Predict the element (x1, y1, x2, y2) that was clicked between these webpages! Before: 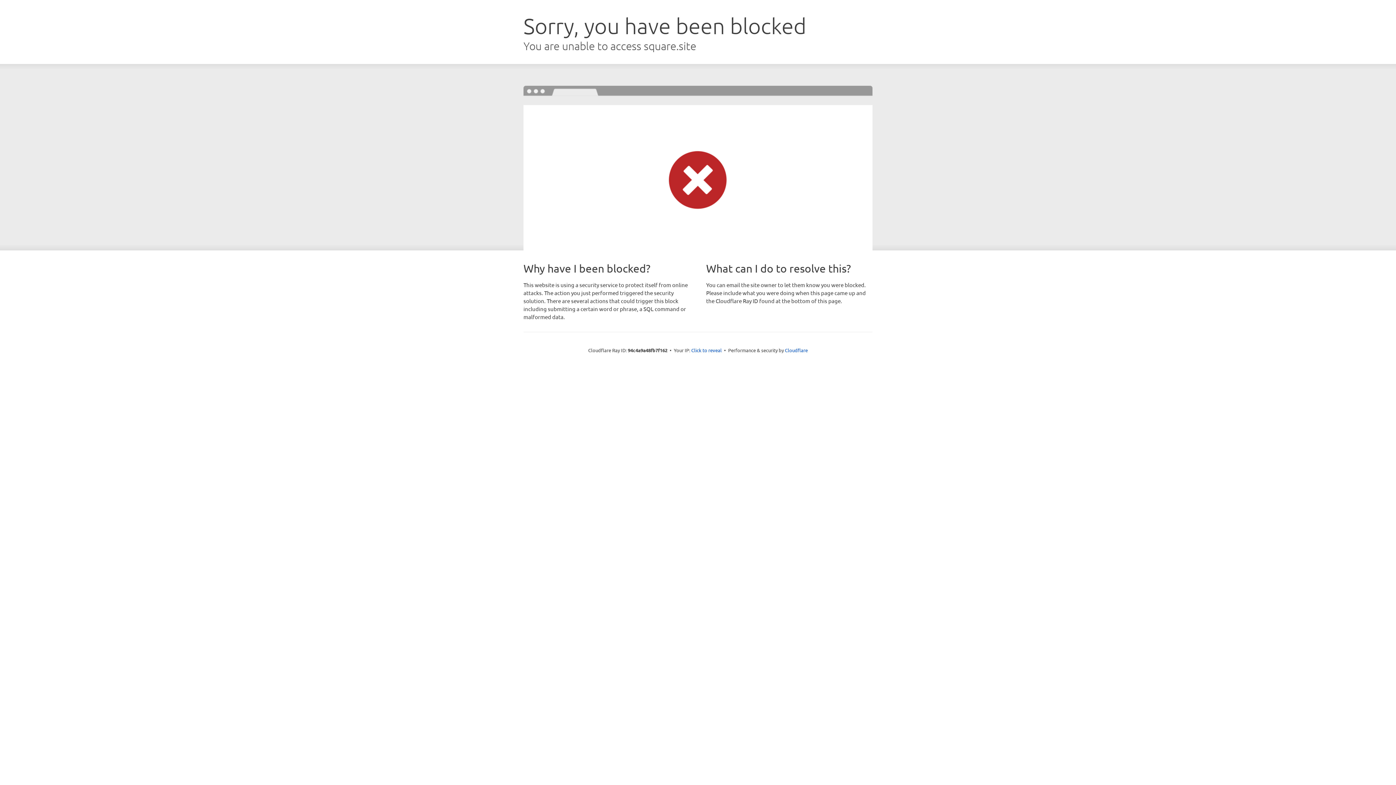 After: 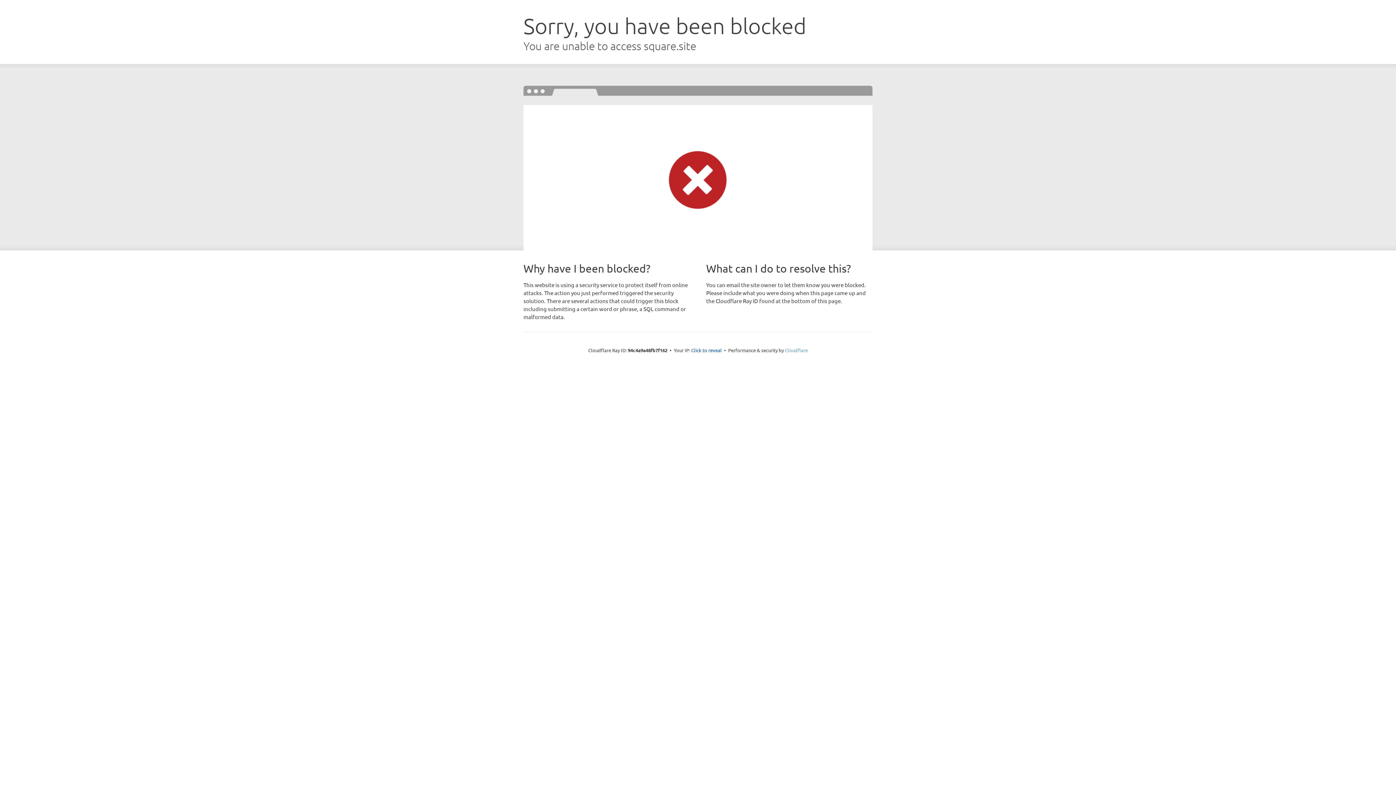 Action: label: Cloudflare bbox: (785, 347, 808, 353)